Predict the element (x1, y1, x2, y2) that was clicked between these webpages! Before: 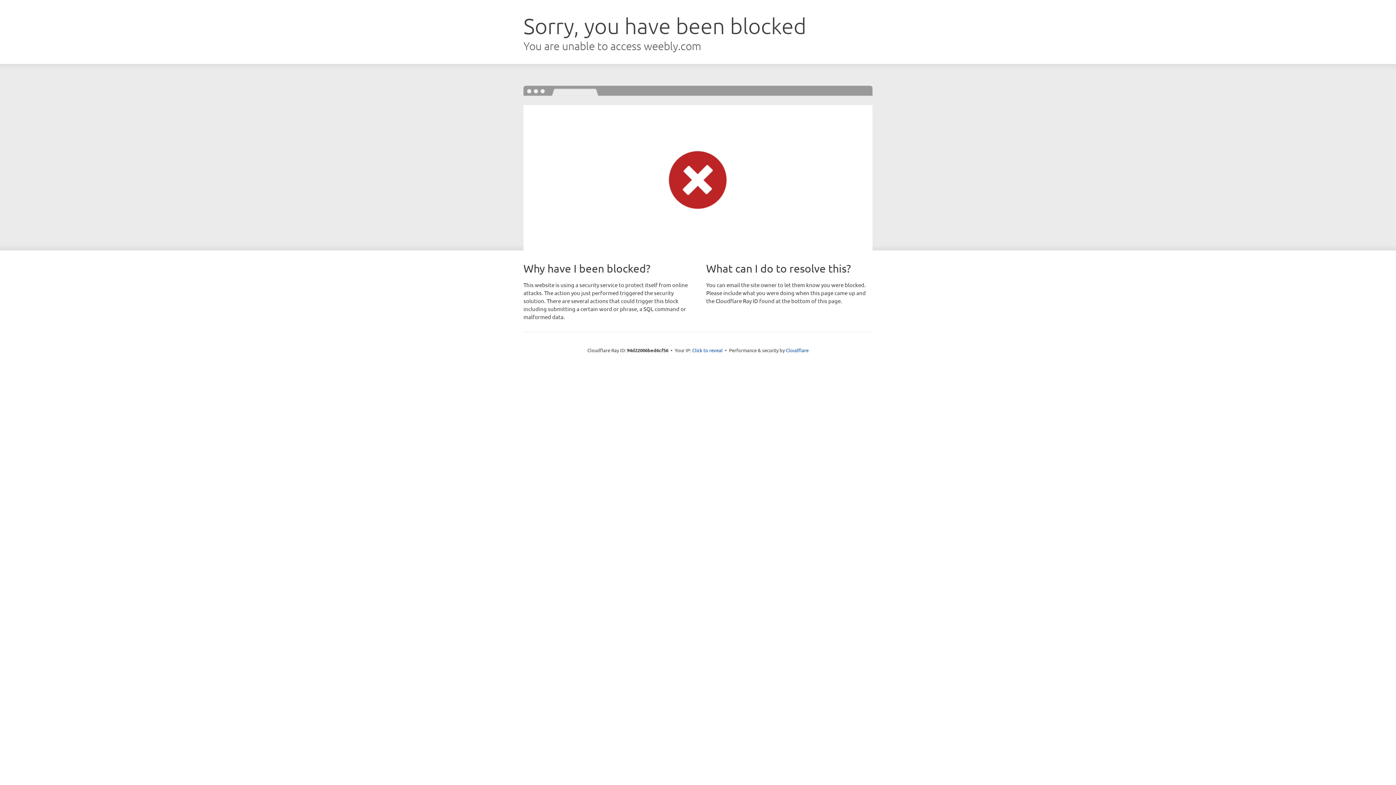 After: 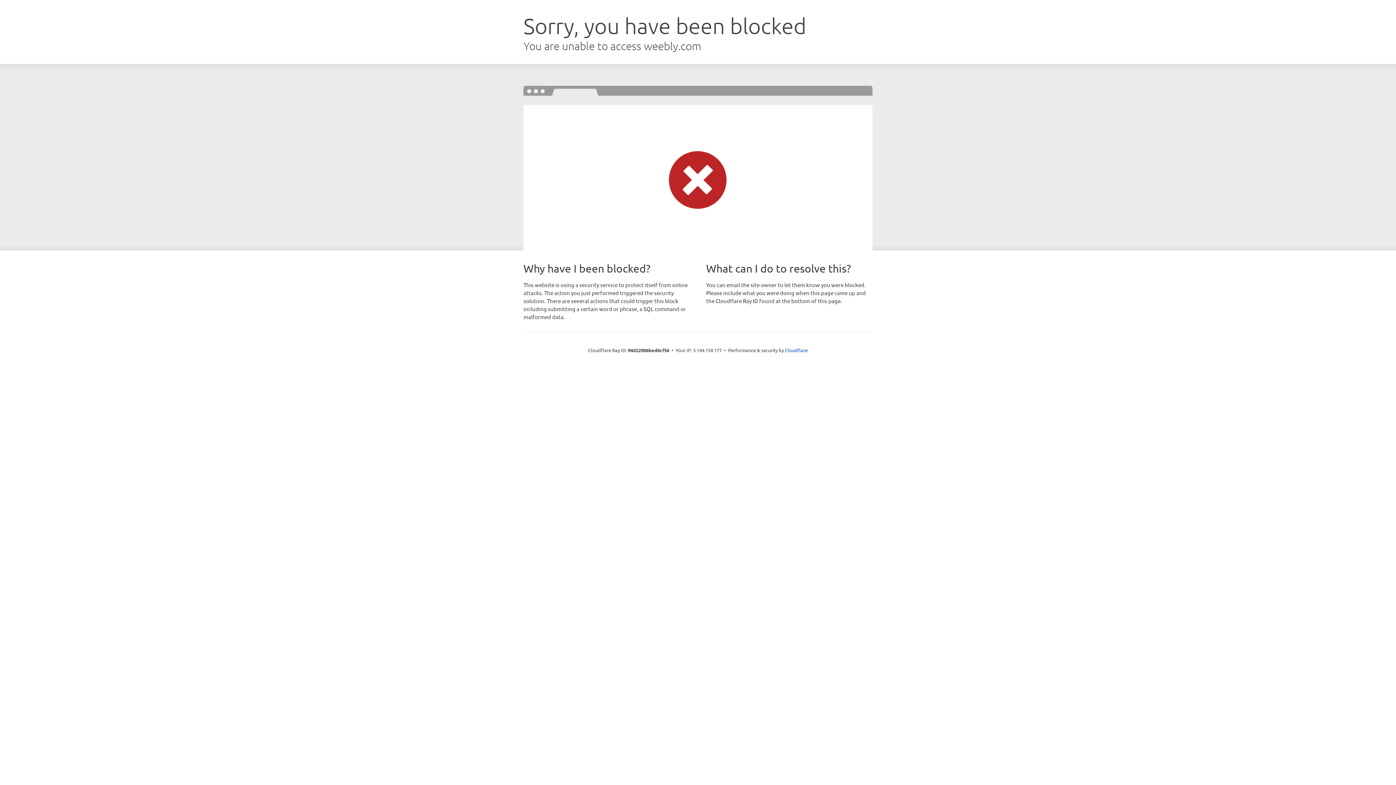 Action: label: Click to reveal bbox: (692, 346, 722, 353)